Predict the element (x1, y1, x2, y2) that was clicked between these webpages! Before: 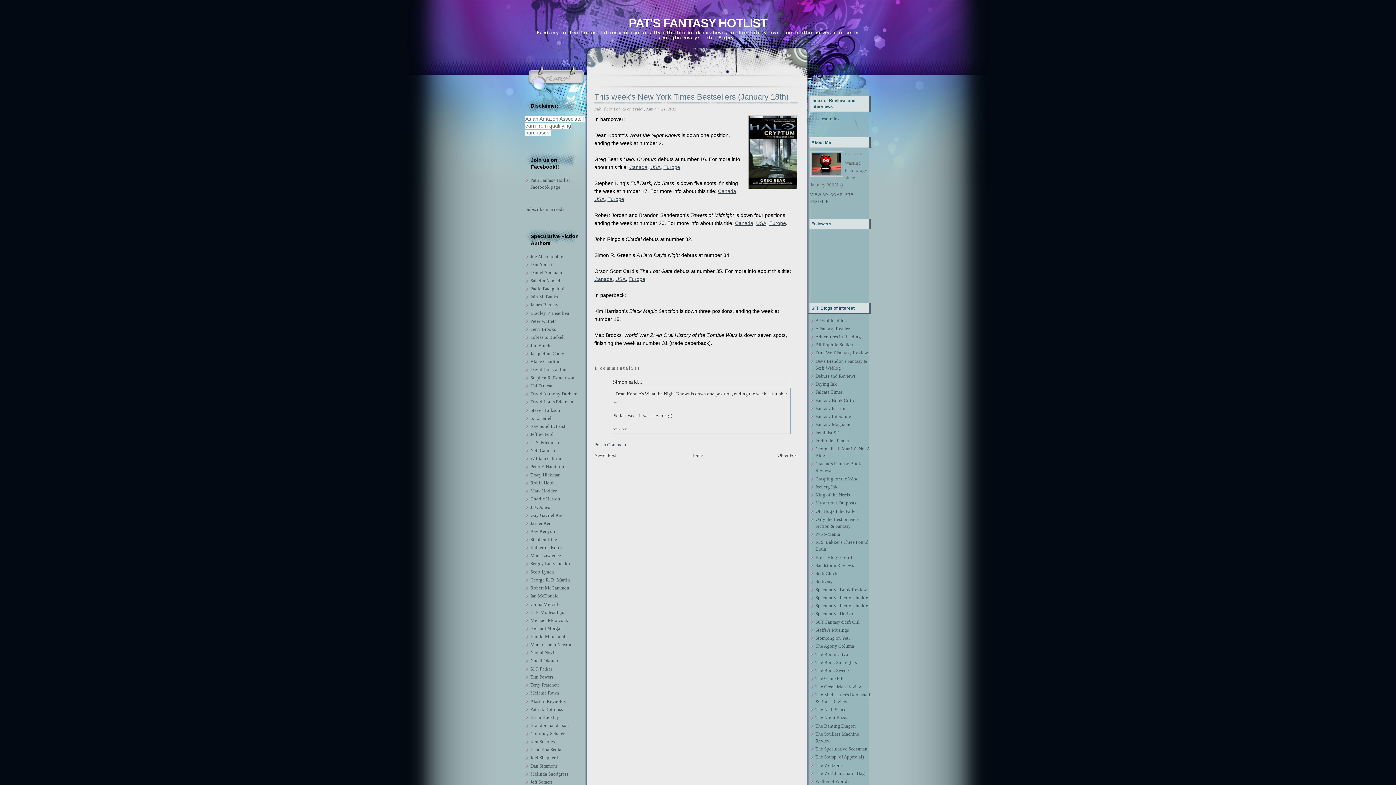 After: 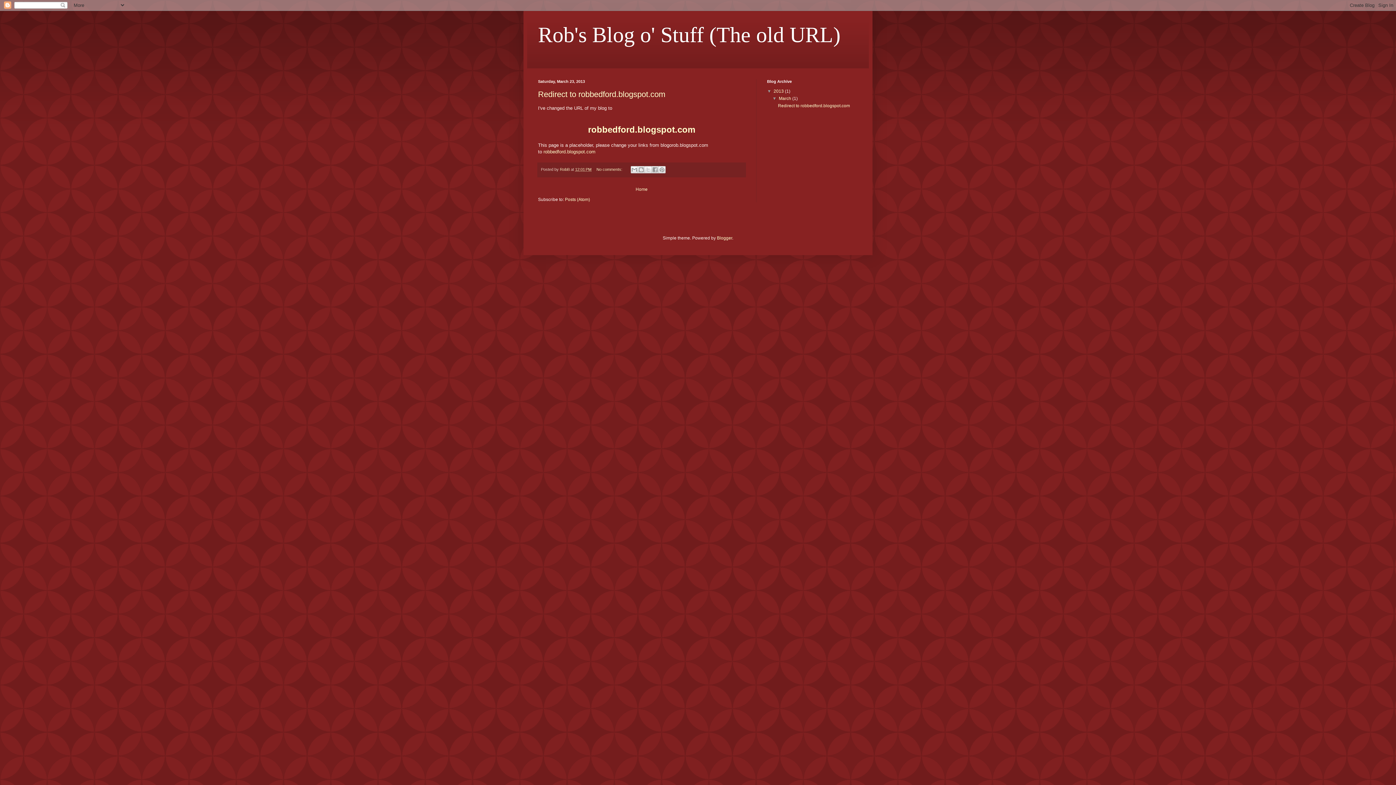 Action: bbox: (815, 554, 852, 560) label: Rob's Blog o' Stuff